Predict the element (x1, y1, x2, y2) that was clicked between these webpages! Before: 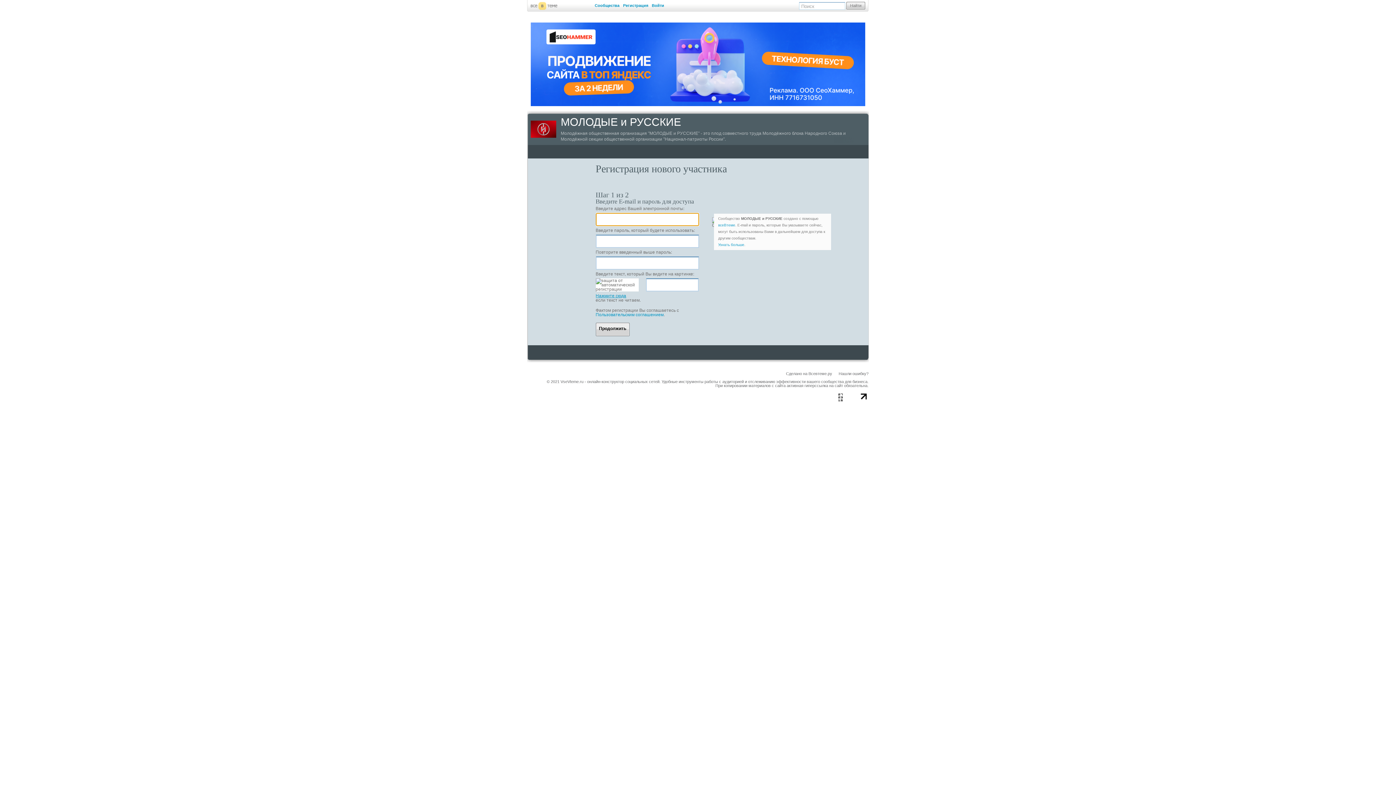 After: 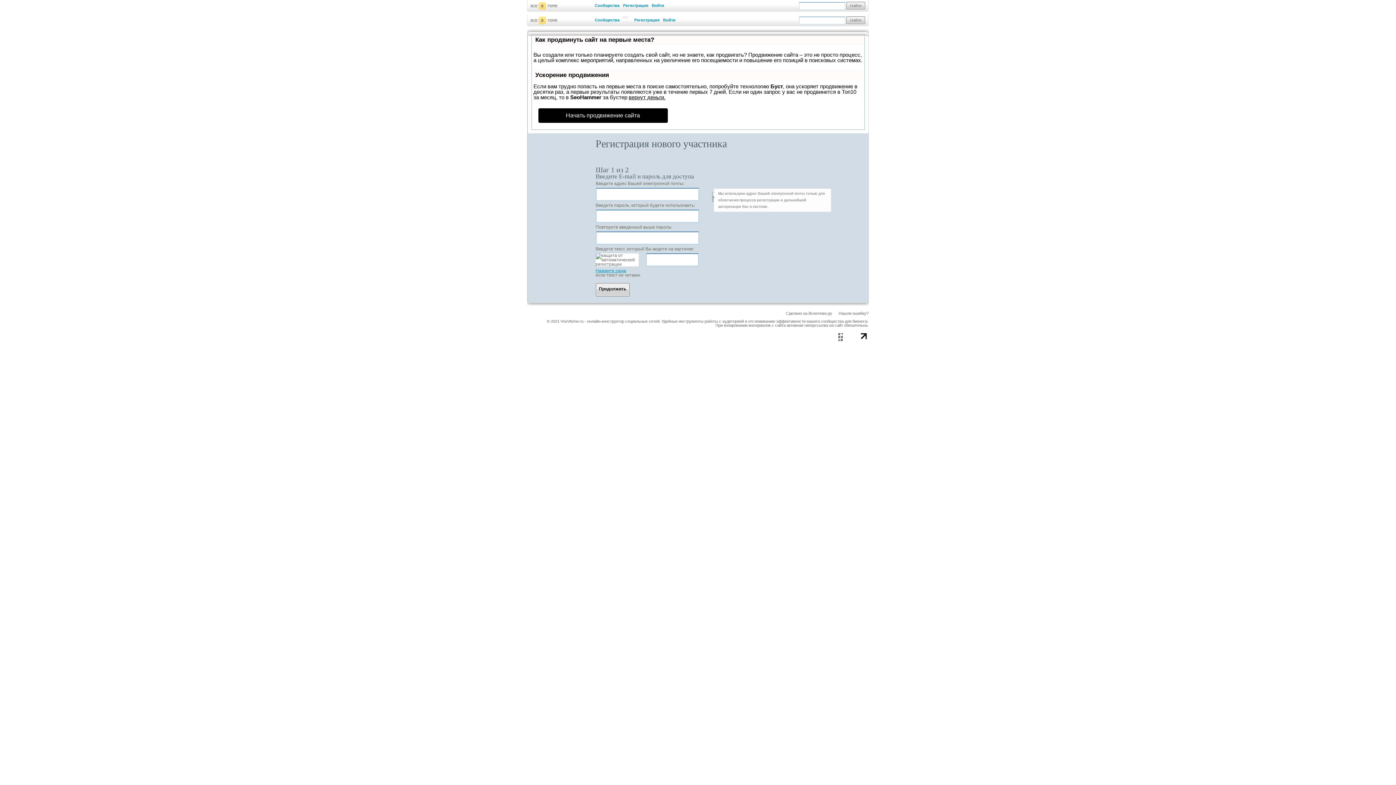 Action: label: Регистрация bbox: (623, 3, 648, 7)